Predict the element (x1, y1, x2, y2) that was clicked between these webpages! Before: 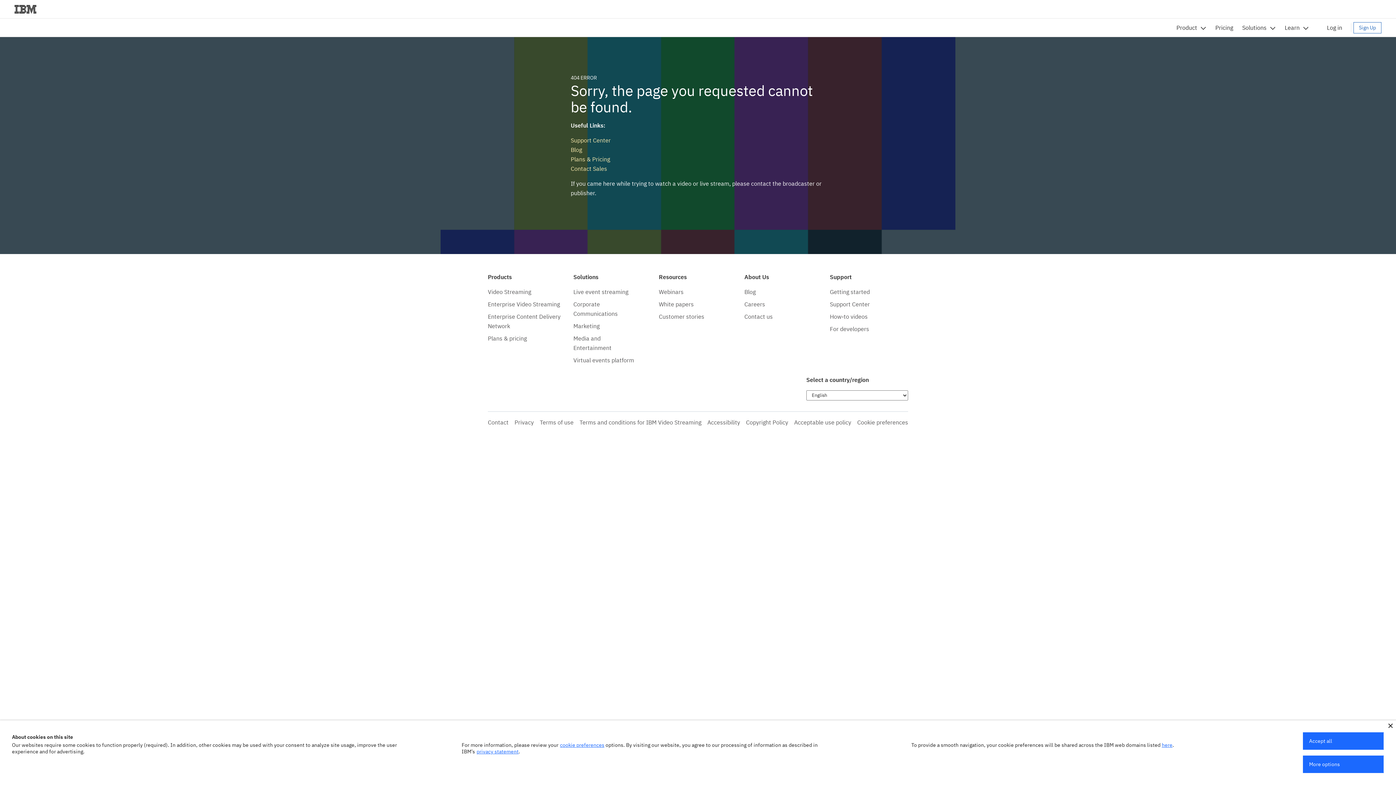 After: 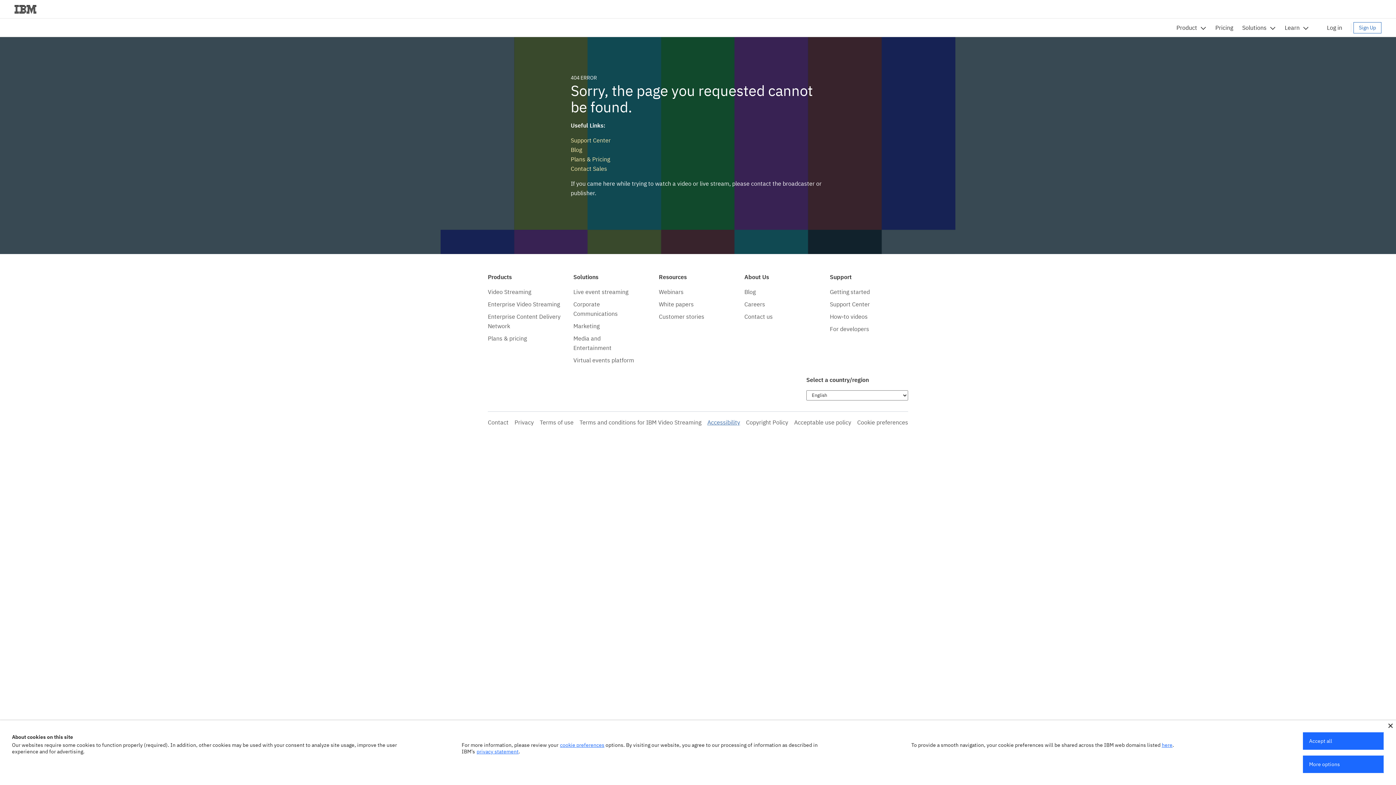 Action: label: Accessibility bbox: (707, 418, 740, 426)